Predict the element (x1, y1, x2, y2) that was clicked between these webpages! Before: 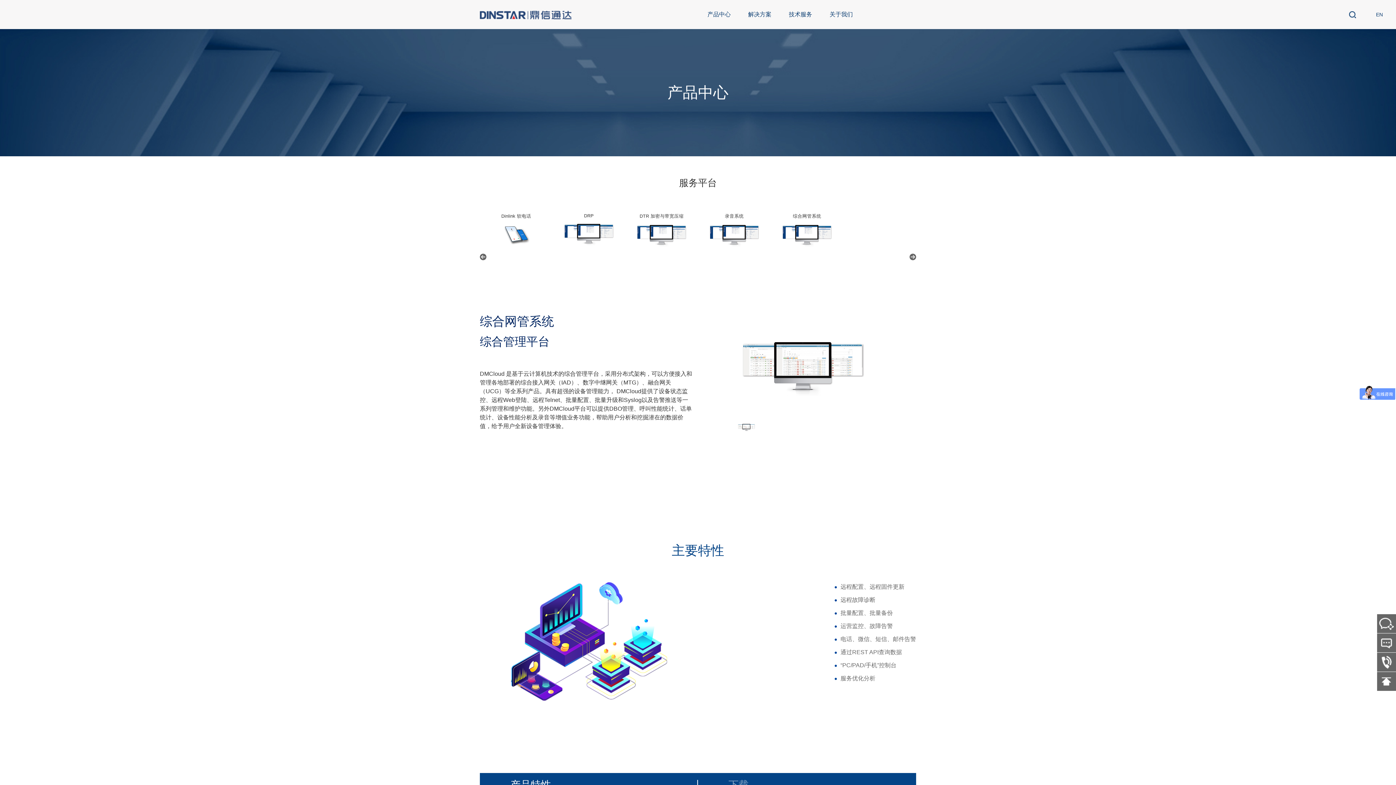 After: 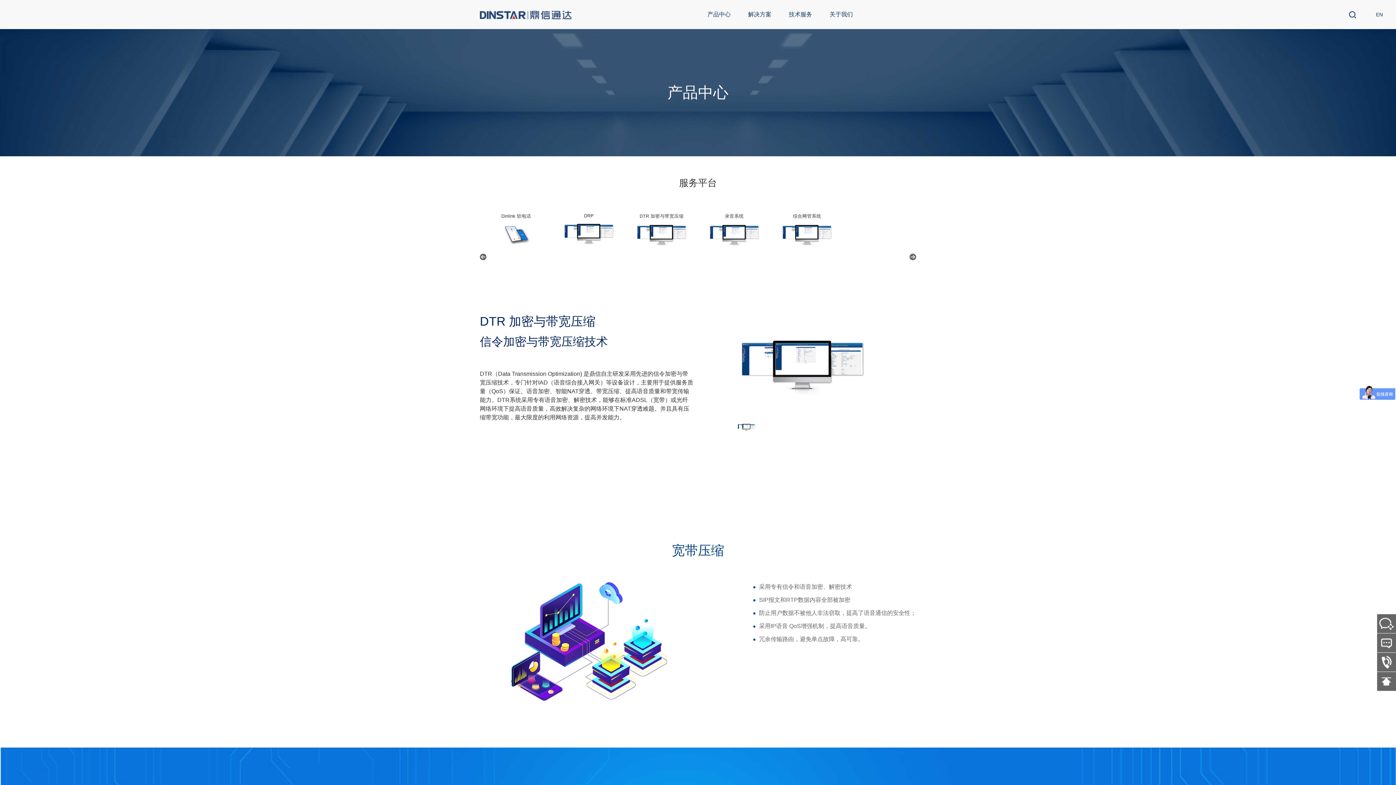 Action: label: DTR 加密与带宽压缩 bbox: (628, 213, 695, 248)